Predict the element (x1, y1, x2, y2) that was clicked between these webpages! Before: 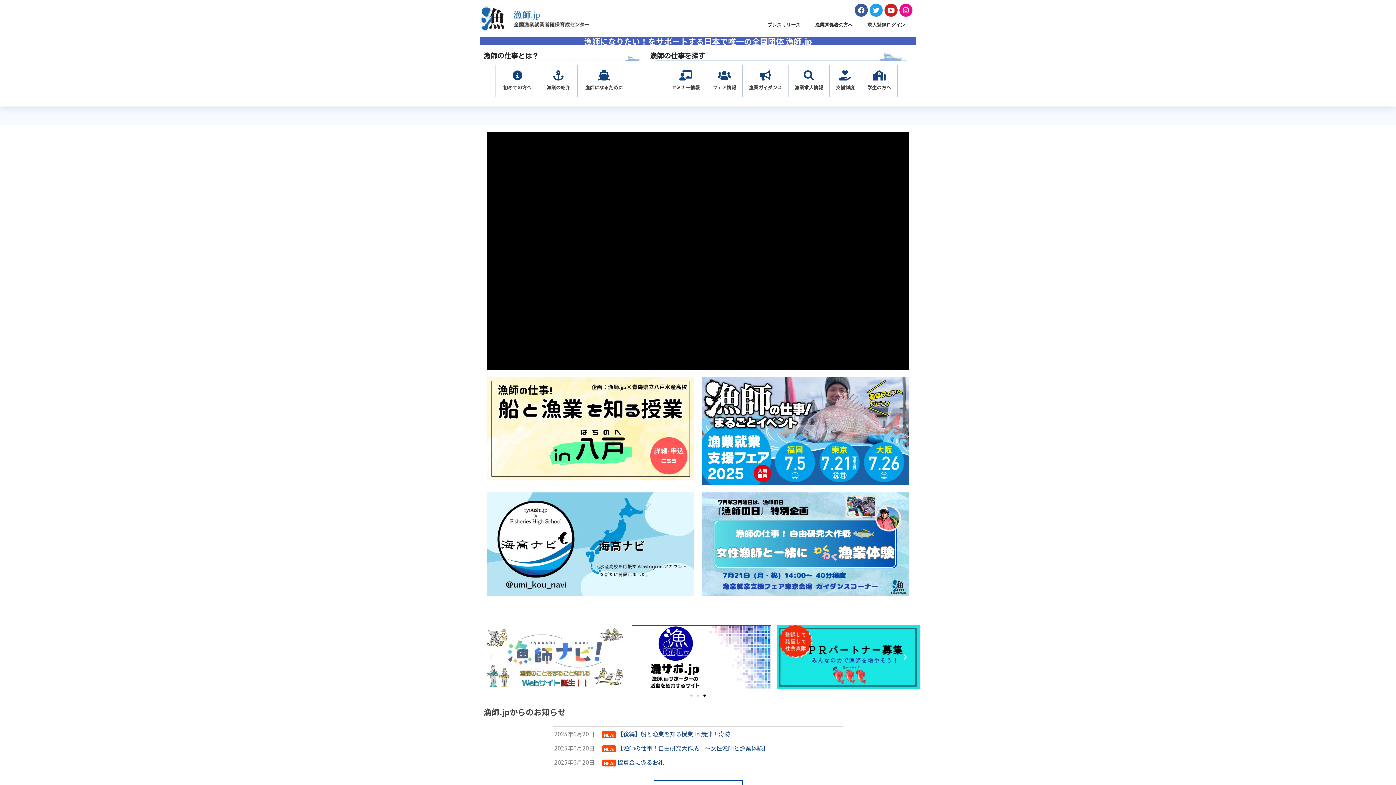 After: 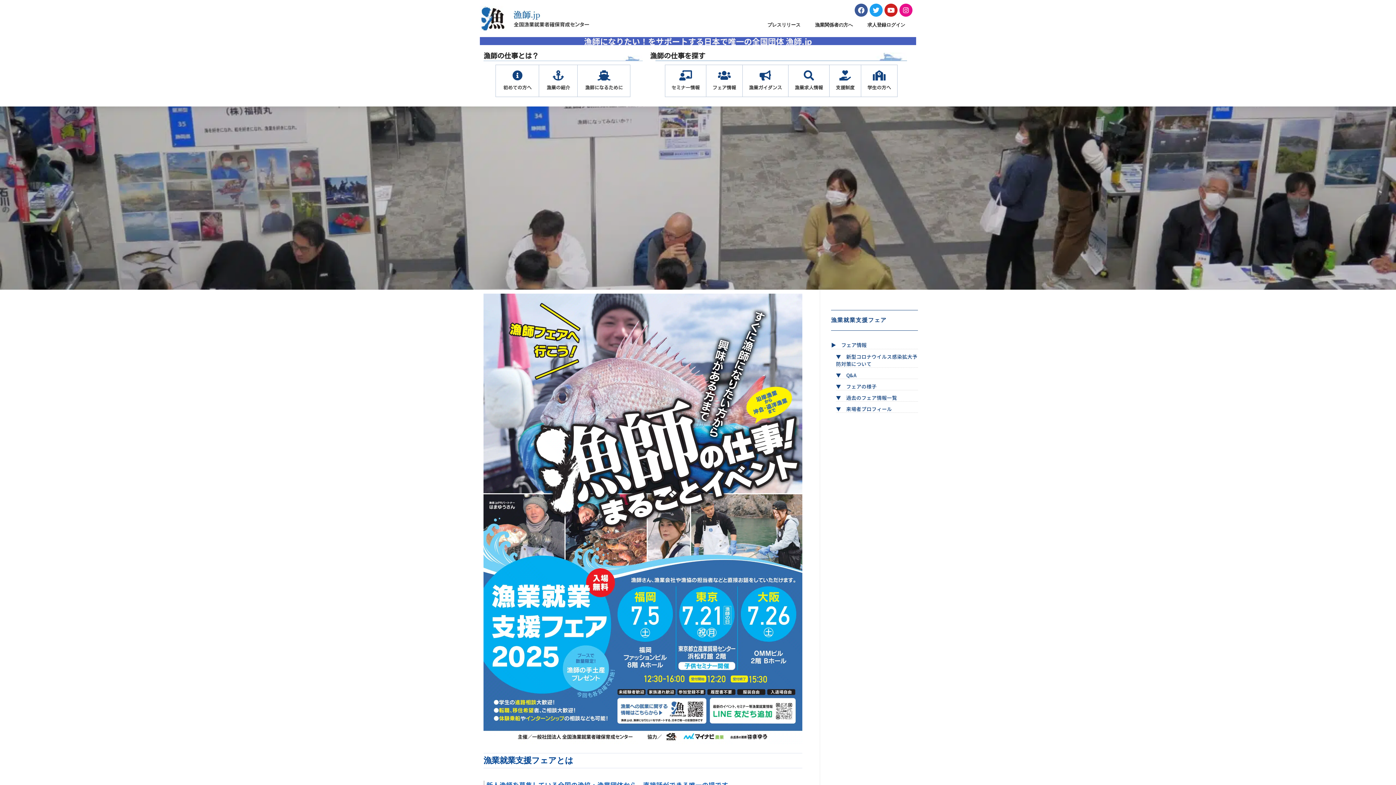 Action: bbox: (706, 64, 742, 97) label: フェア情報